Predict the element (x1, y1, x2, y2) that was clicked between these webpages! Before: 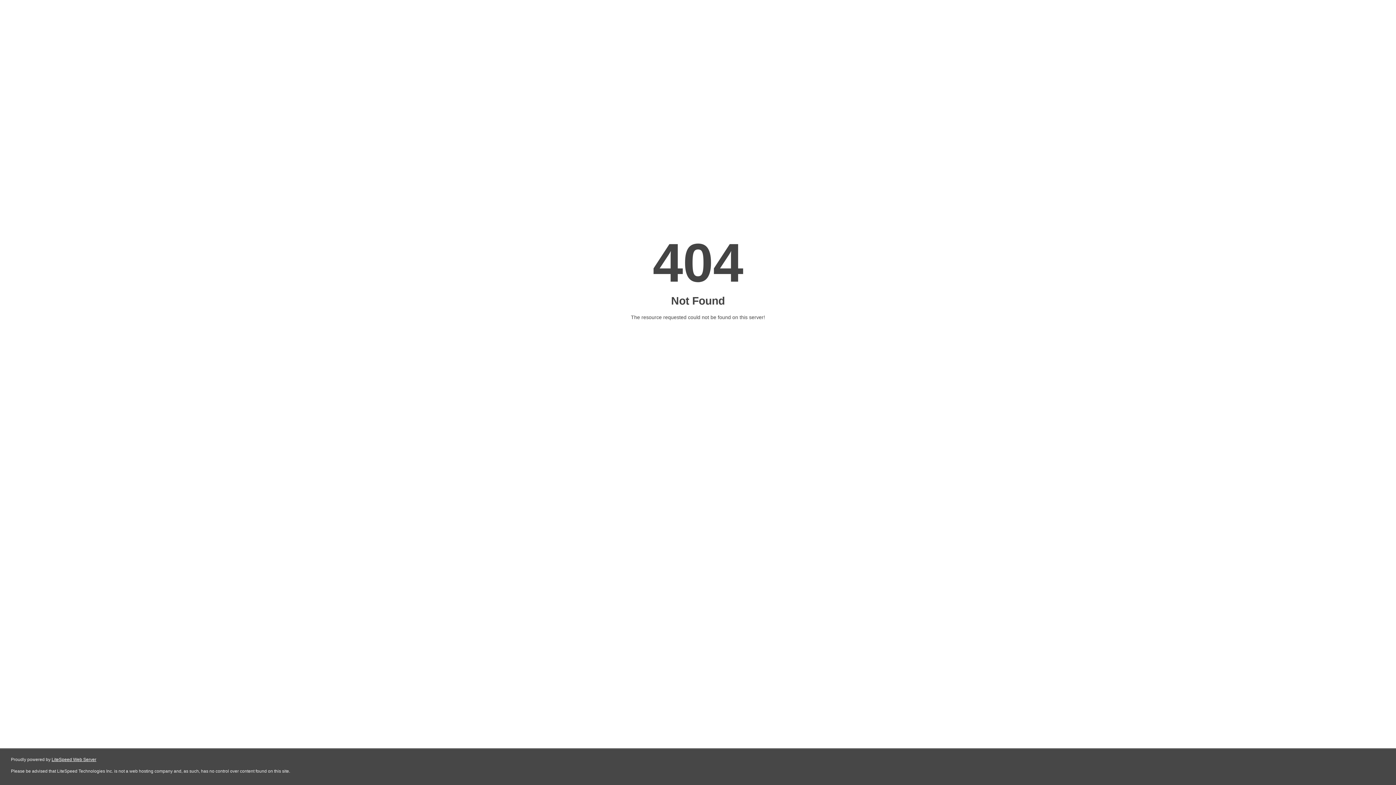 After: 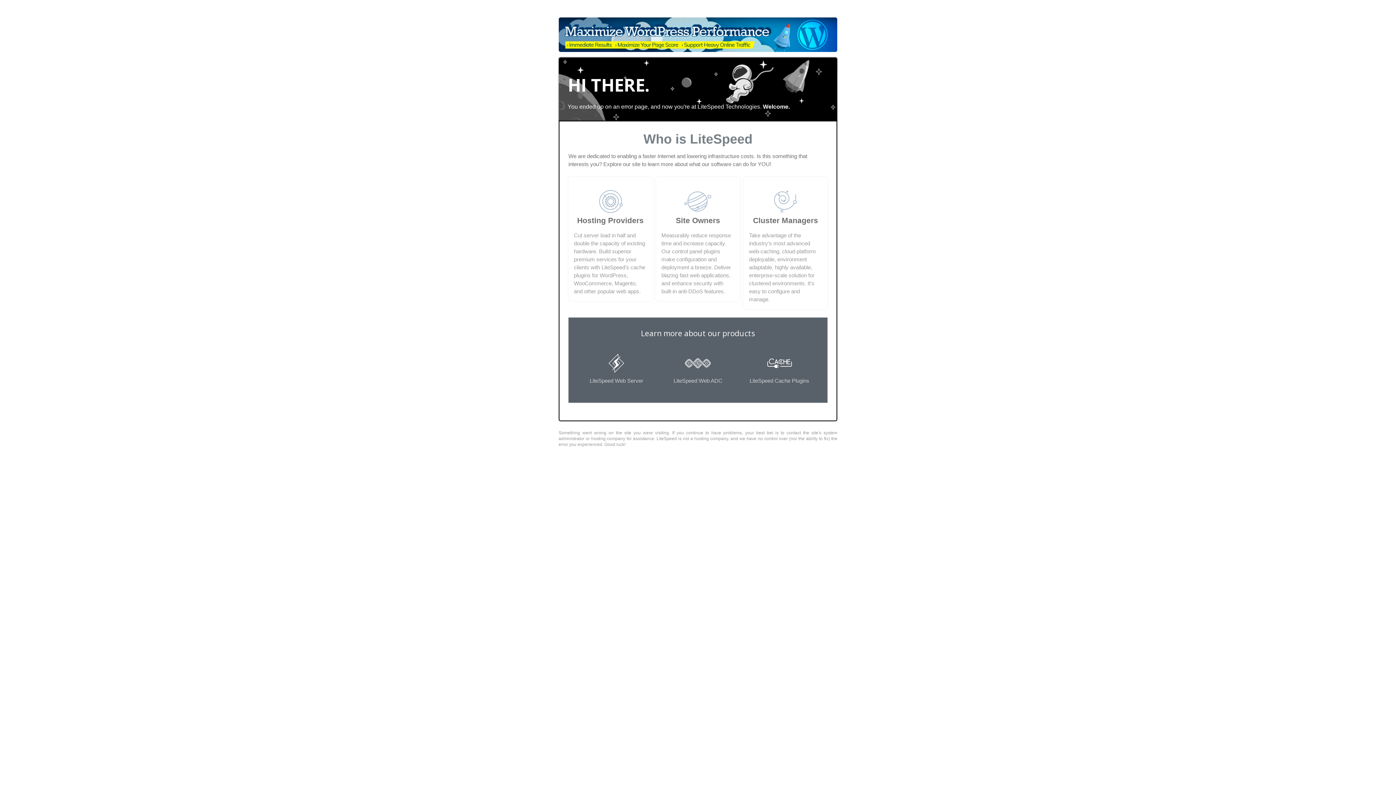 Action: bbox: (51, 757, 96, 762) label: LiteSpeed Web Server